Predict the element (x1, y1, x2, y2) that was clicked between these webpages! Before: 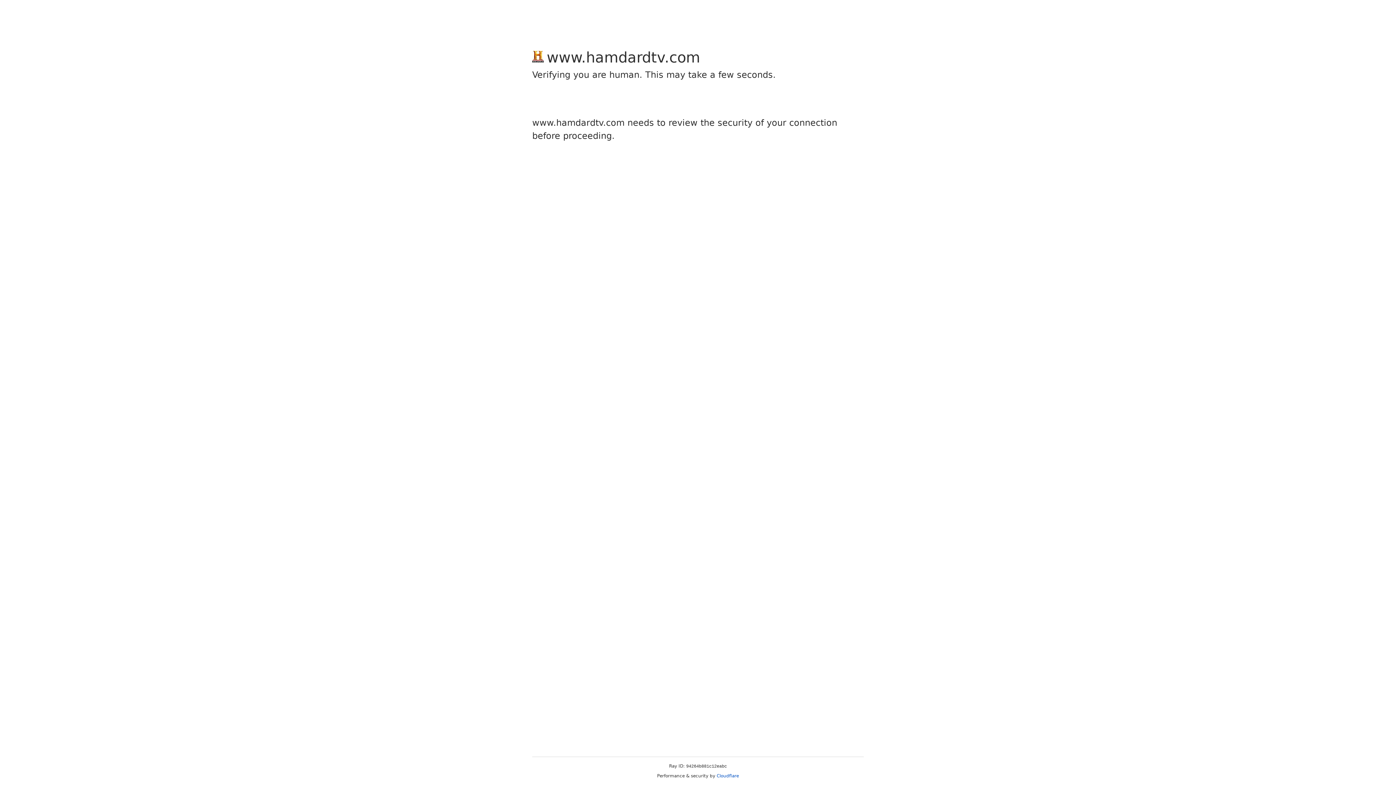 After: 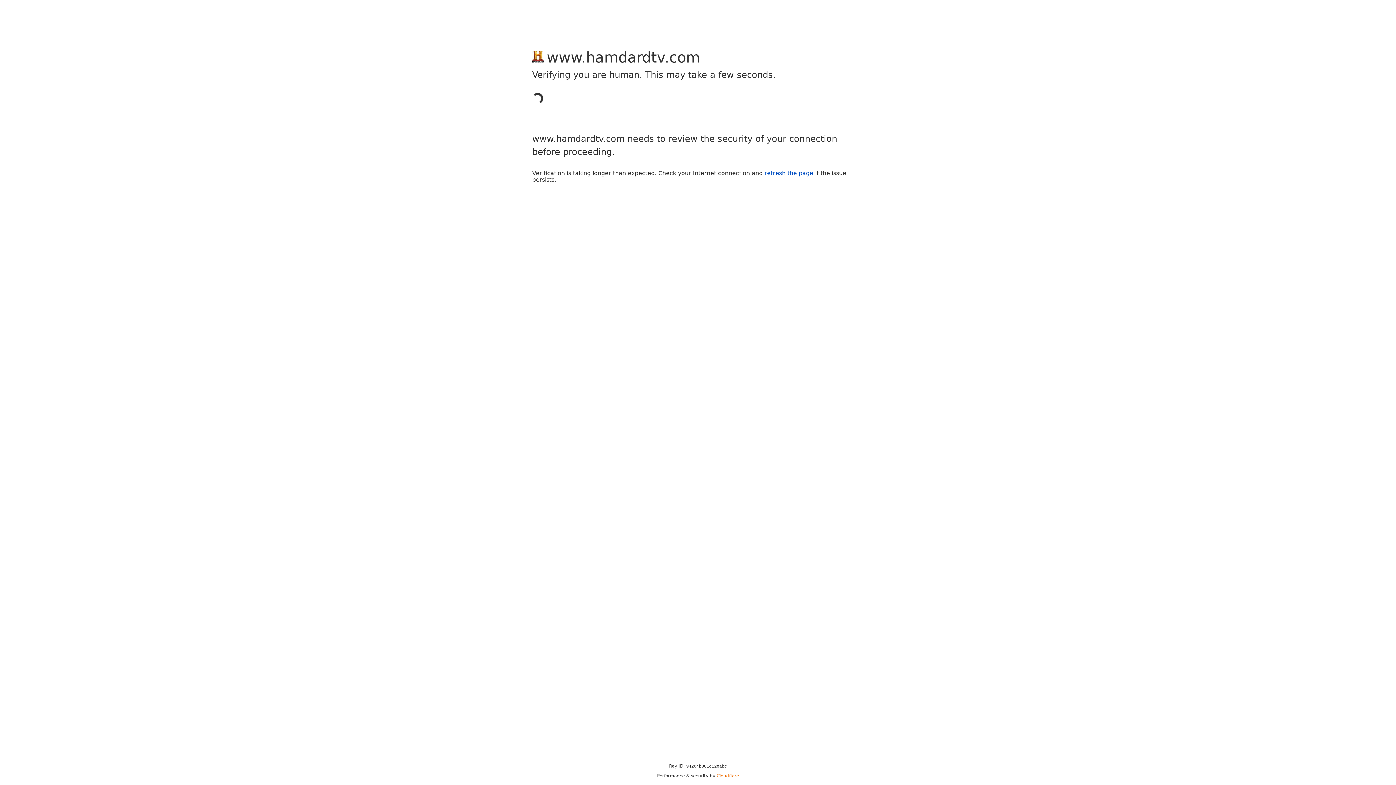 Action: bbox: (716, 773, 739, 778) label: Cloudflare